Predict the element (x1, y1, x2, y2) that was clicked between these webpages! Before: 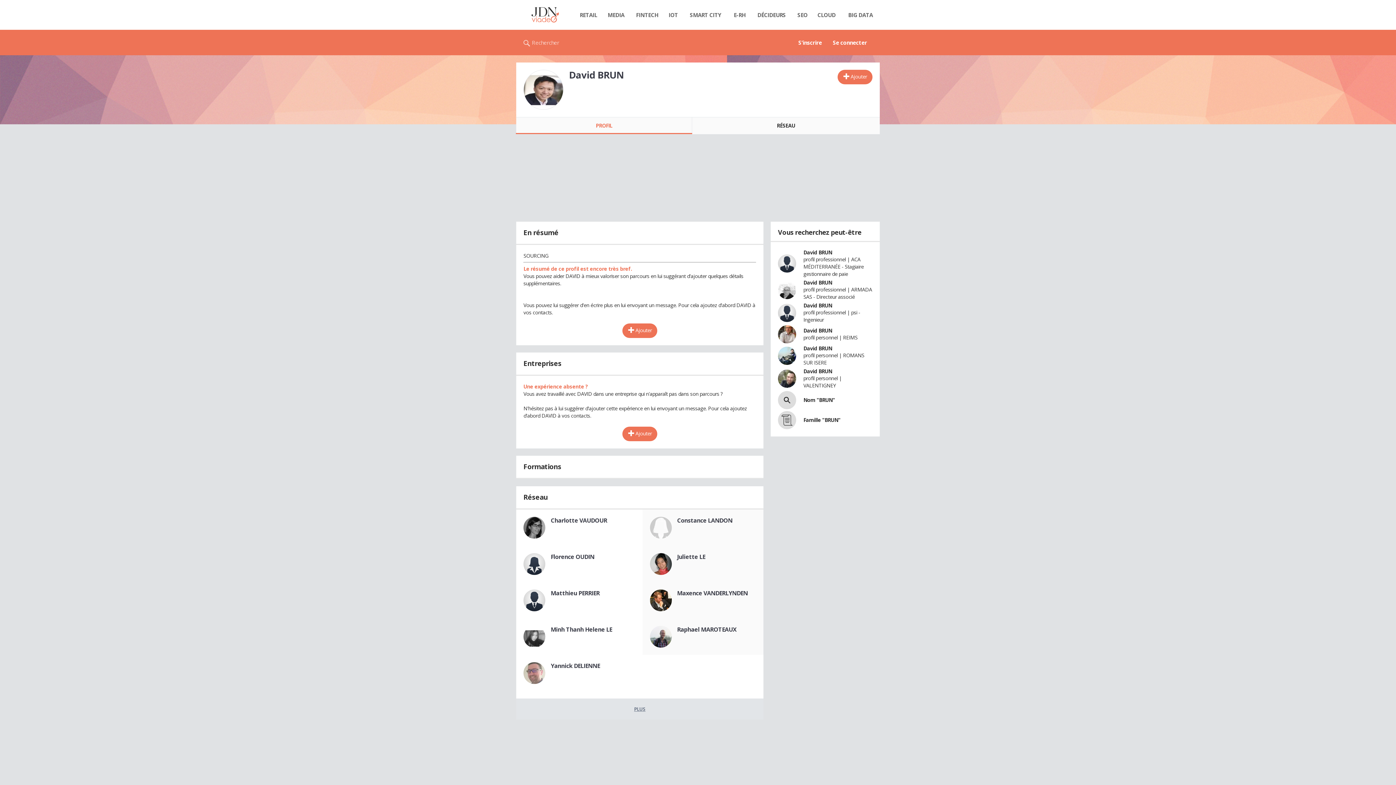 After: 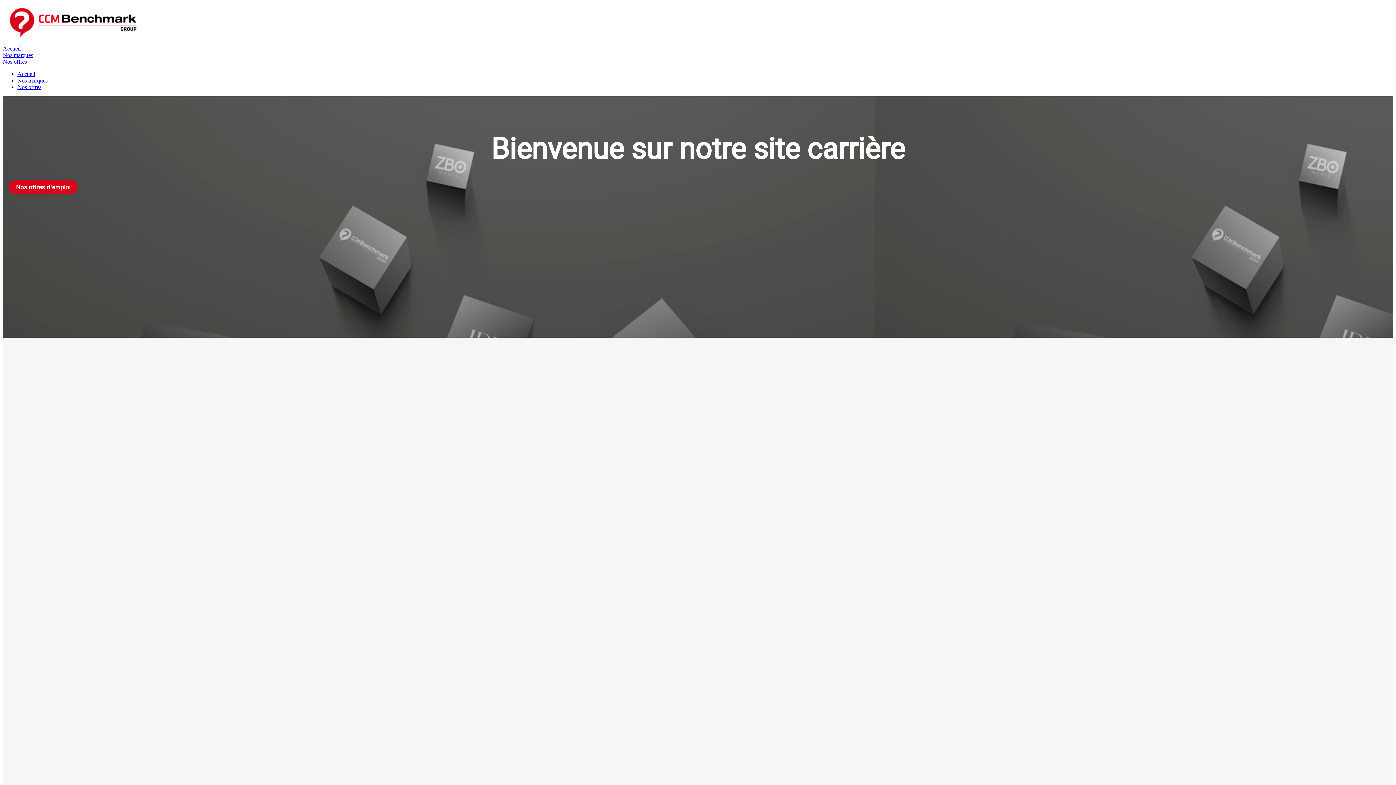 Action: label: © 2022 CCM Benchmark bbox: (673, 763, 722, 768)